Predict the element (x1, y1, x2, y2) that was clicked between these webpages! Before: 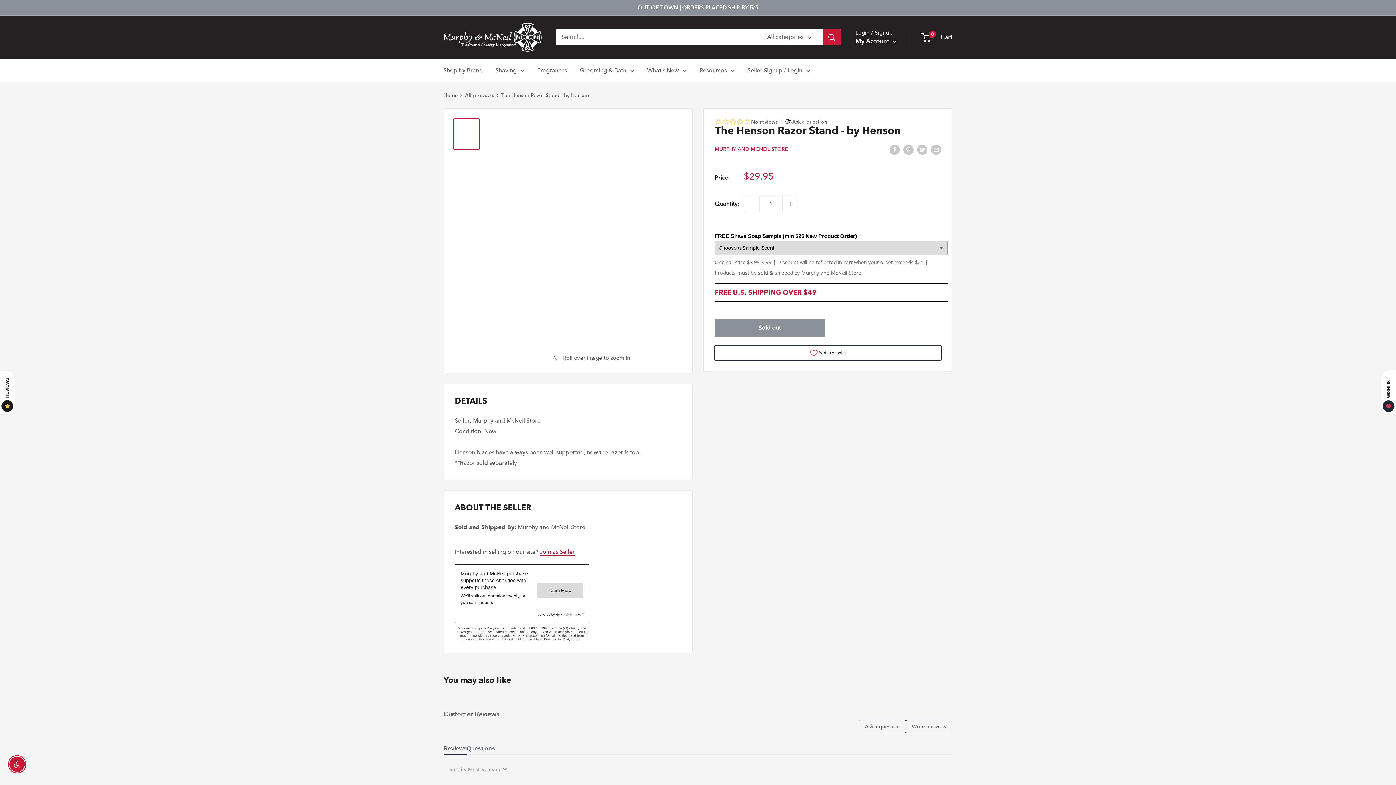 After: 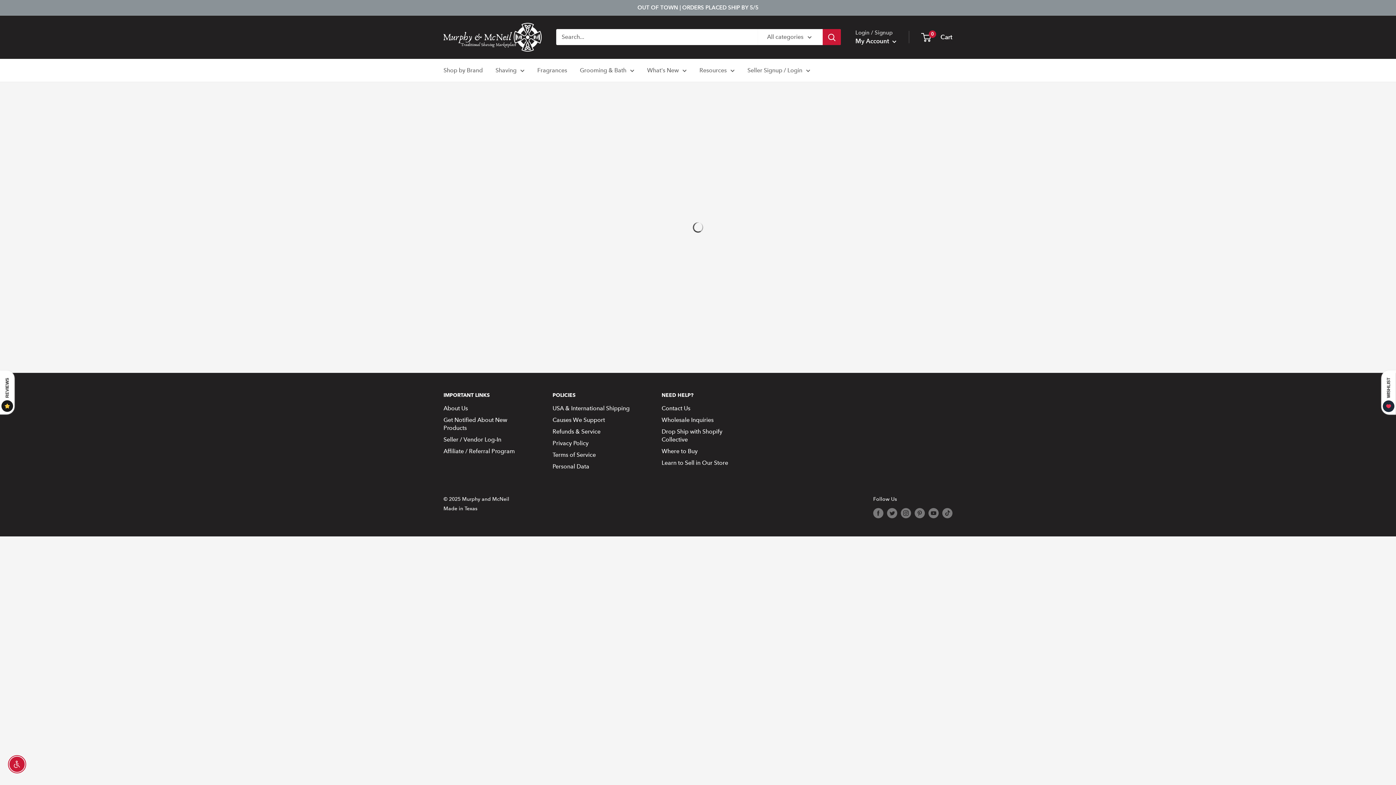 Action: bbox: (637, 0, 758, 15) label: OUT OF TOWN | ORDERS PLACED SHIP BY 5/5